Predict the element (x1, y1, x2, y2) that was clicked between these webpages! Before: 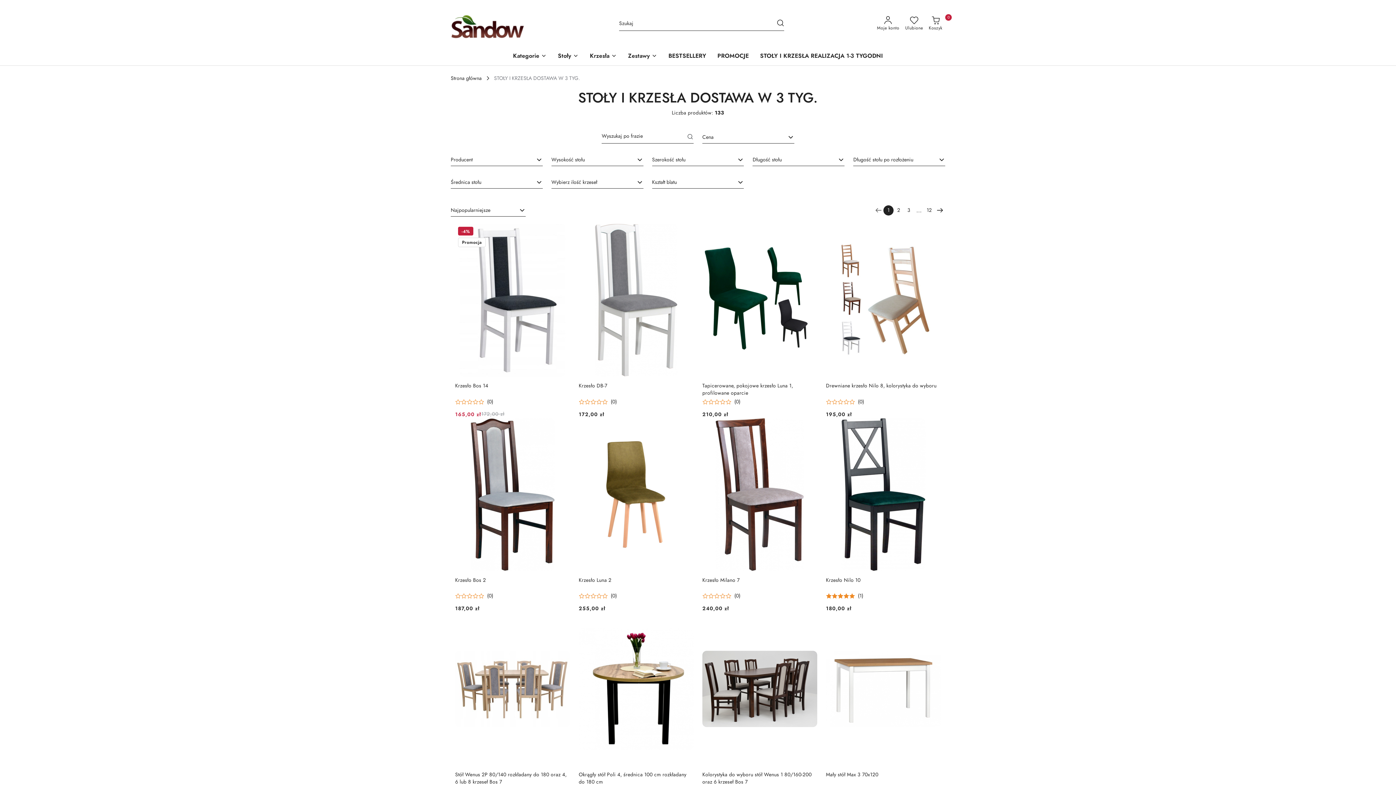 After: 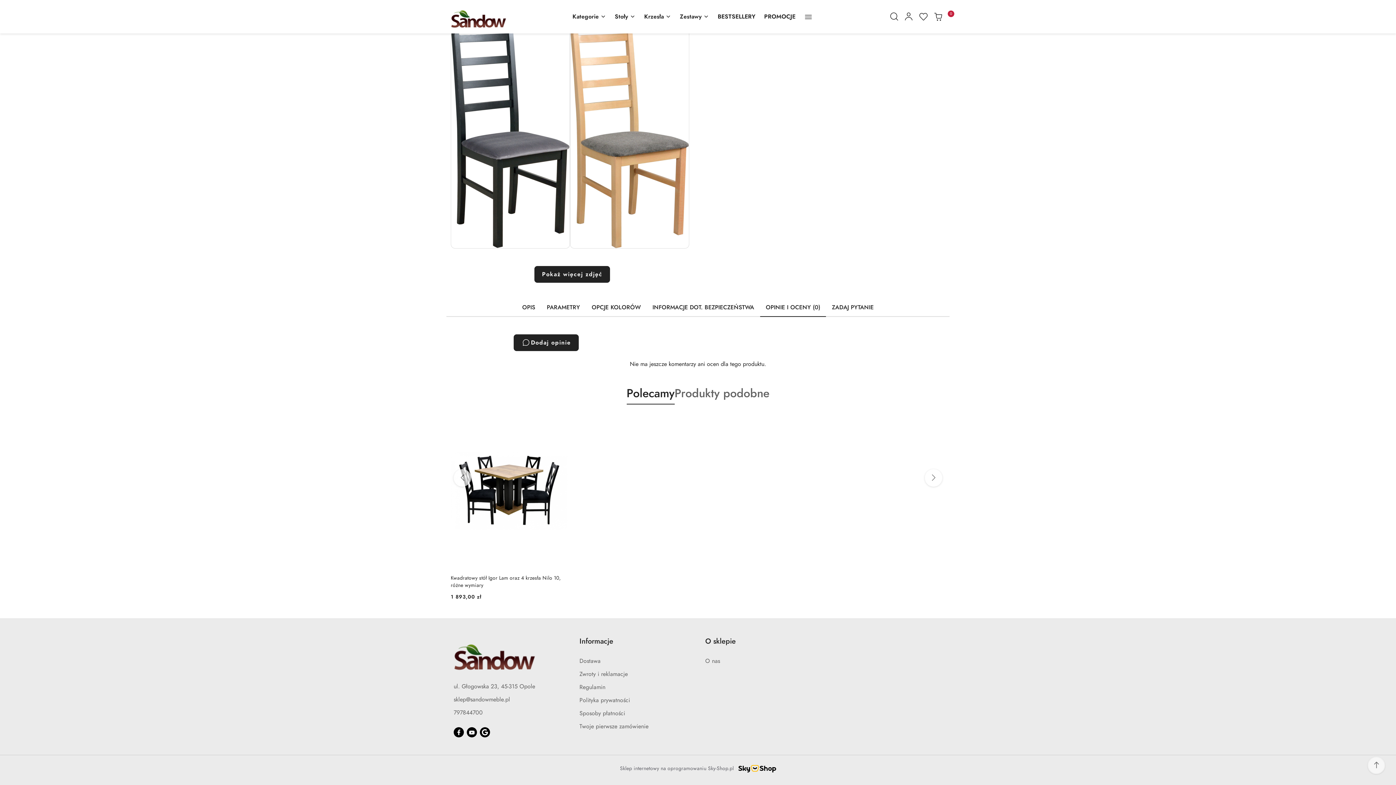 Action: label: (0) bbox: (855, 399, 864, 404)